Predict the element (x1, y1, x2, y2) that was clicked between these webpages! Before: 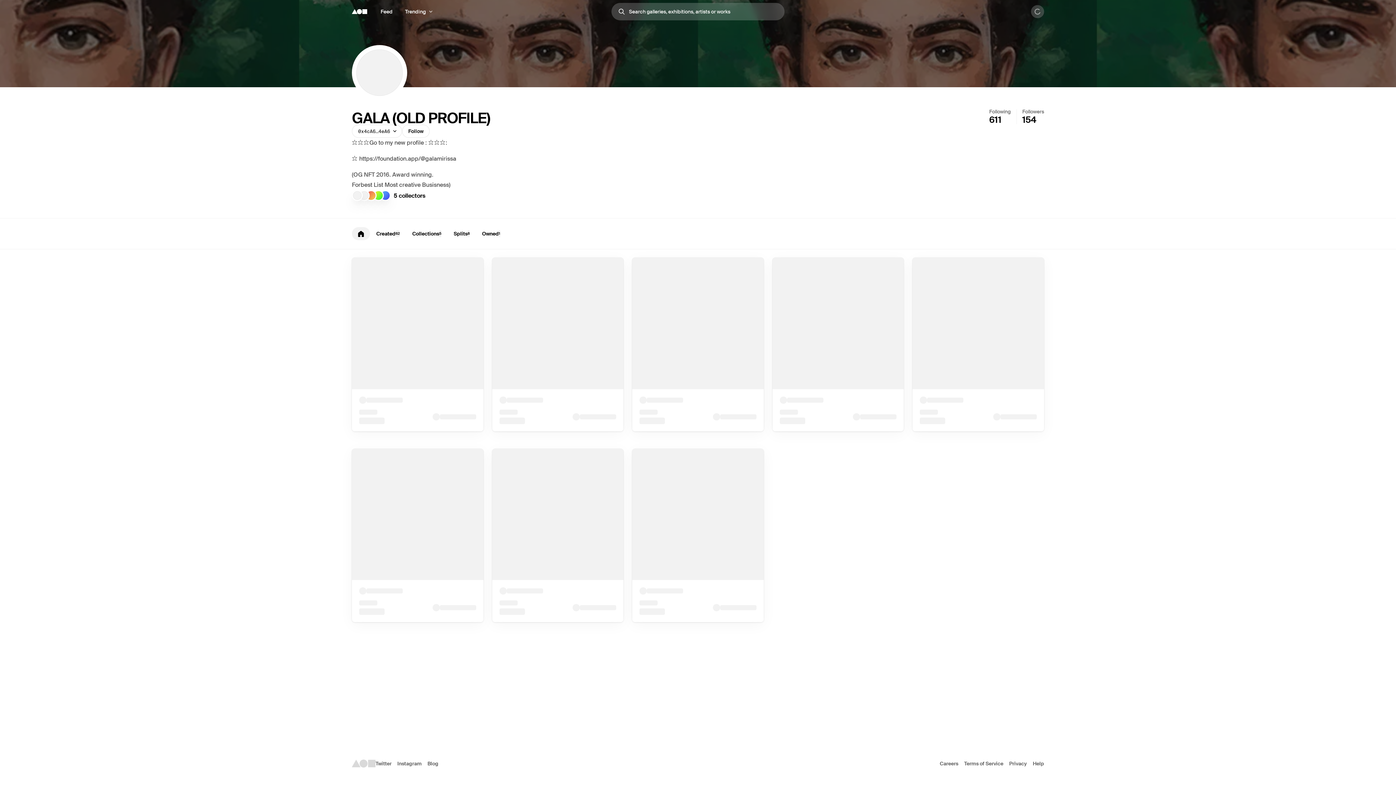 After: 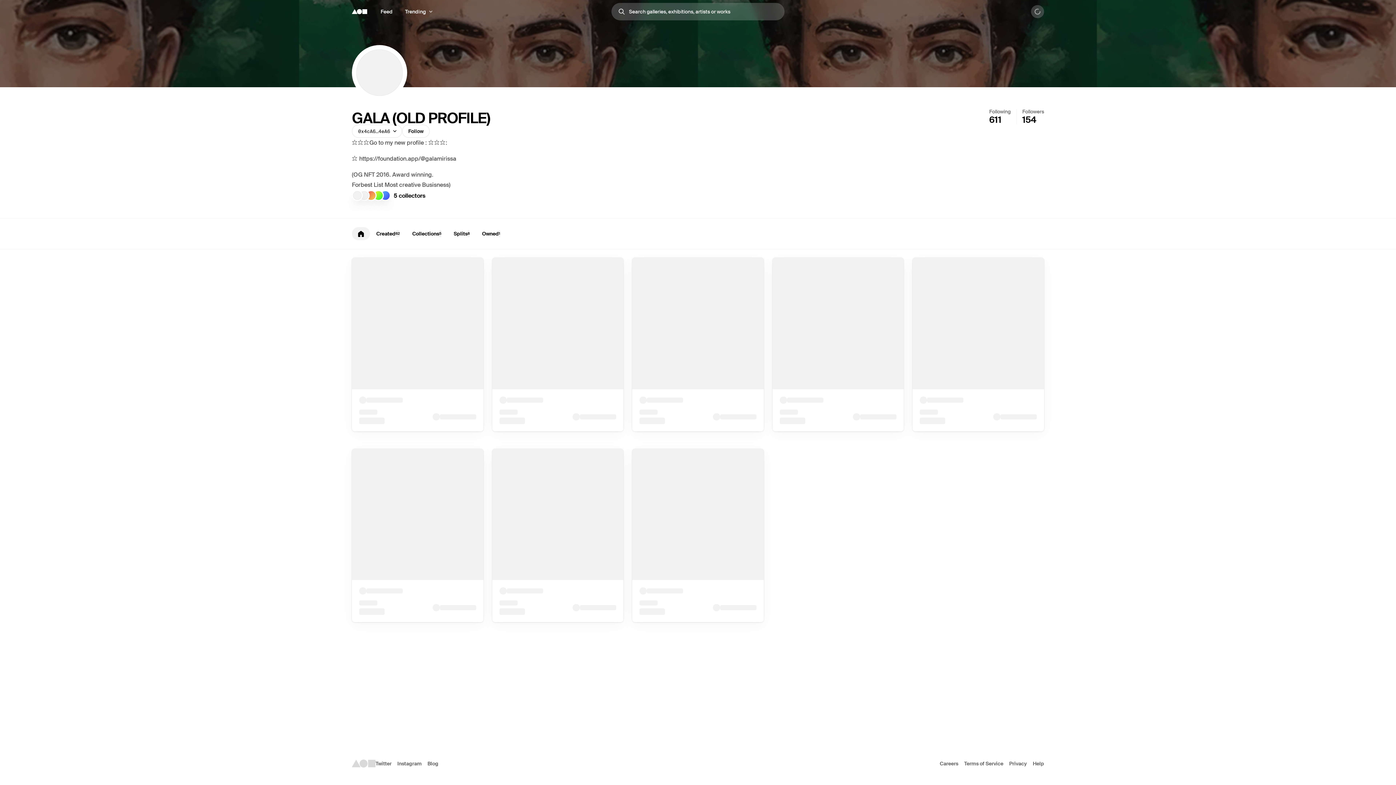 Action: bbox: (352, 227, 370, 240)